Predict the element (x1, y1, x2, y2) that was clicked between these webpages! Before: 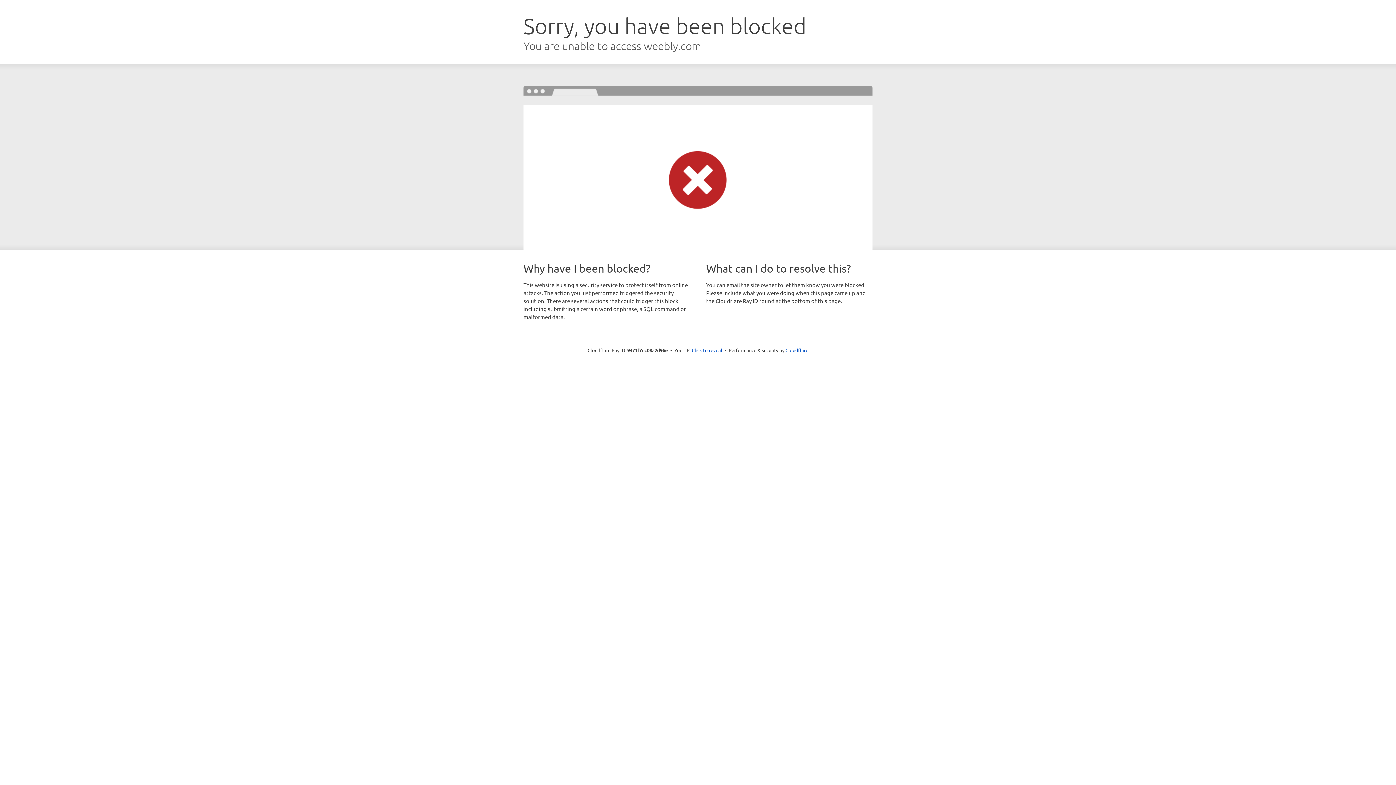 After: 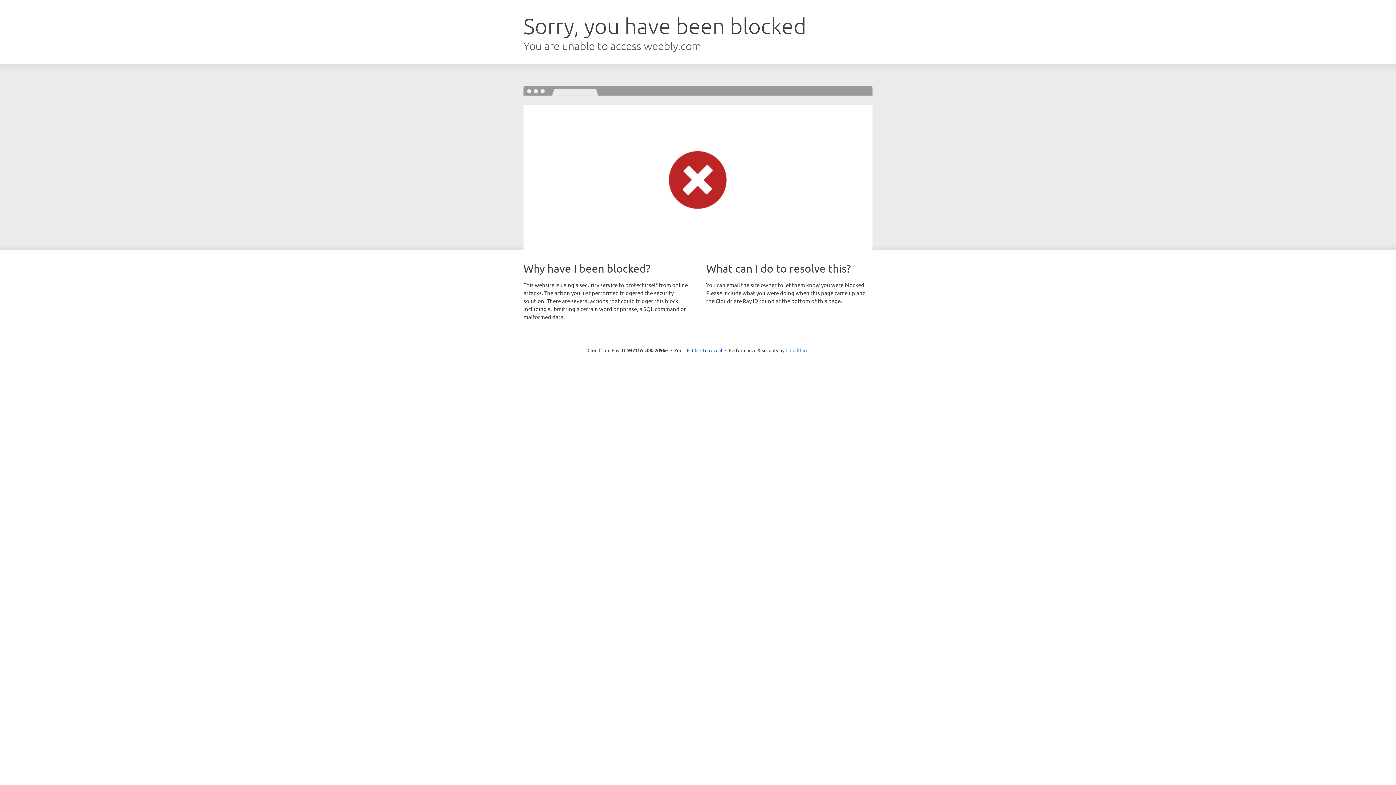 Action: bbox: (785, 347, 808, 353) label: Cloudflare